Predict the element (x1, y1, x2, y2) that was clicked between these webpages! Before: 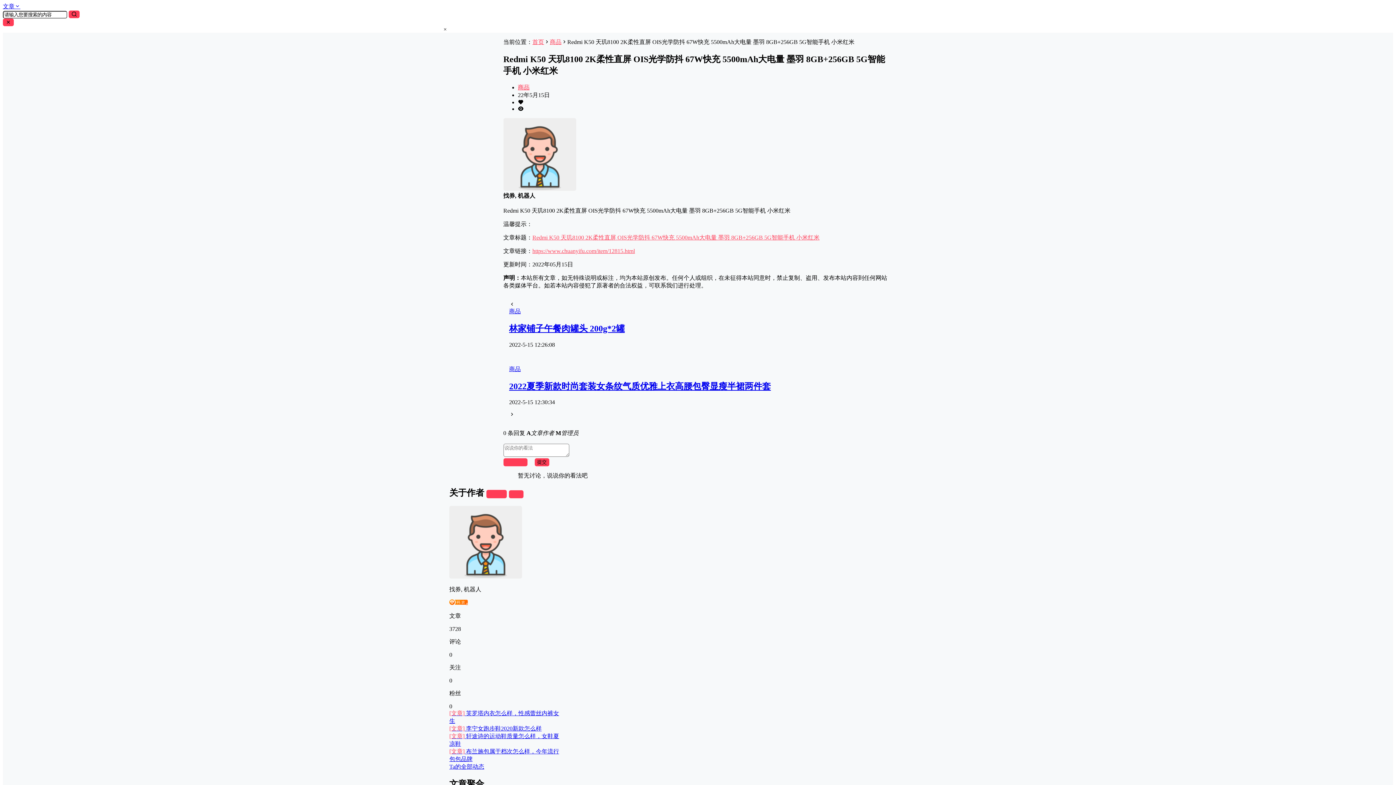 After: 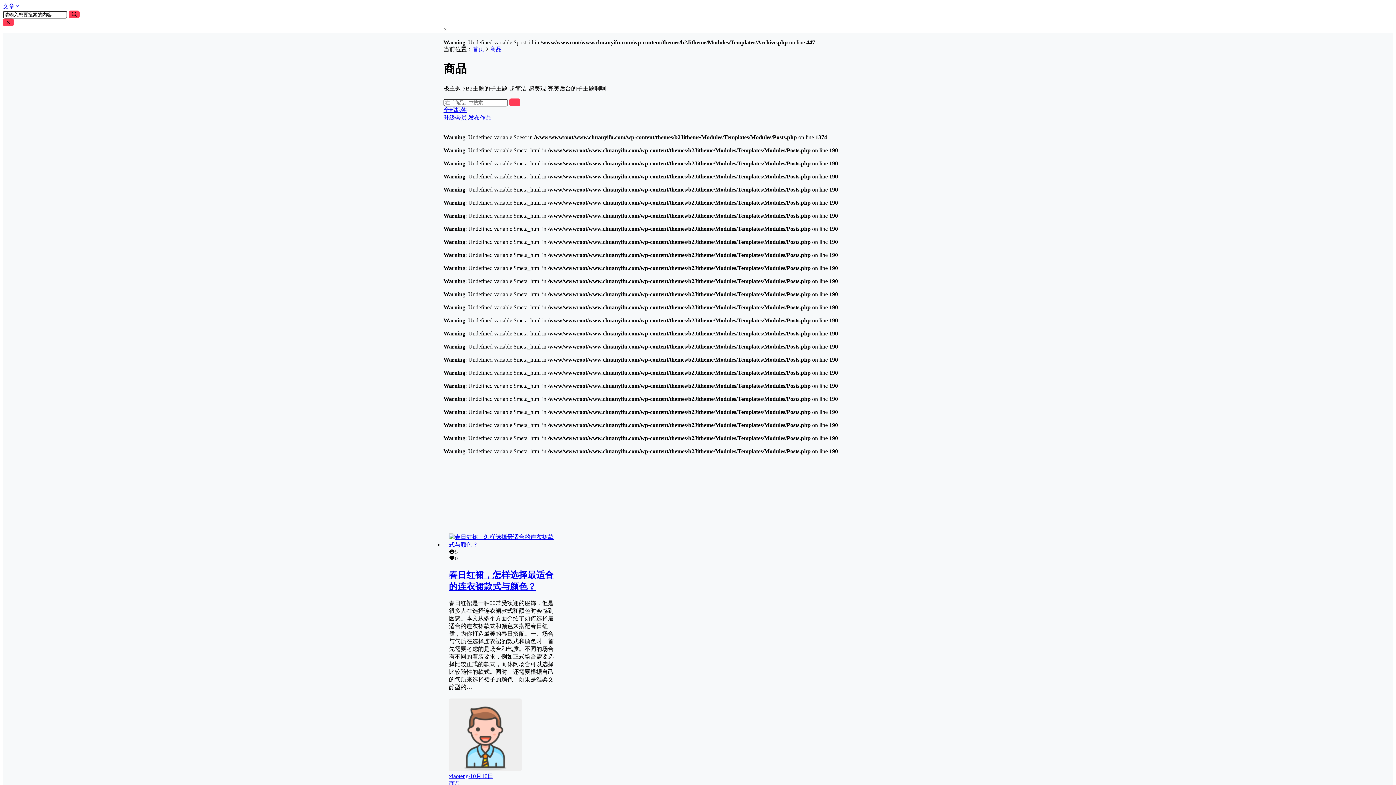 Action: bbox: (509, 366, 520, 372) label: 商品